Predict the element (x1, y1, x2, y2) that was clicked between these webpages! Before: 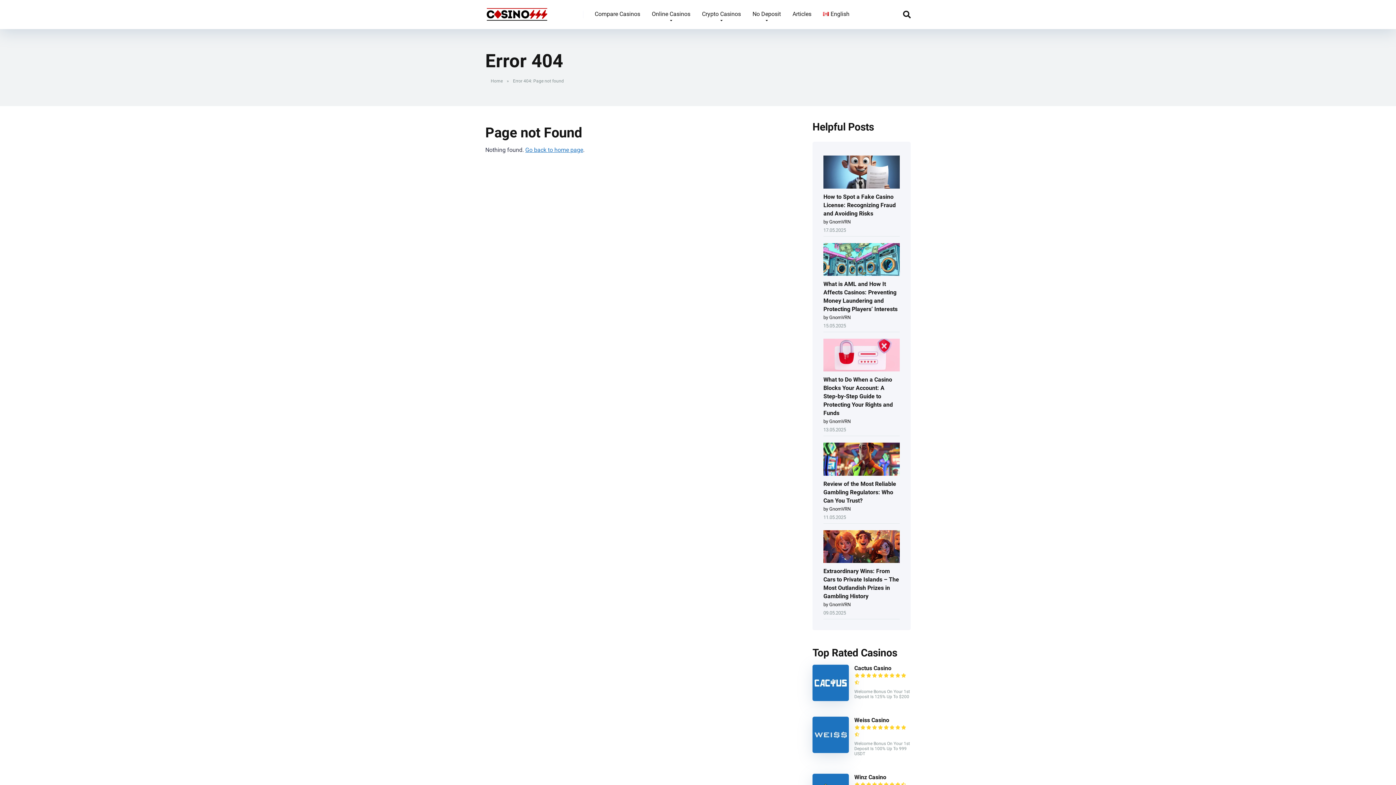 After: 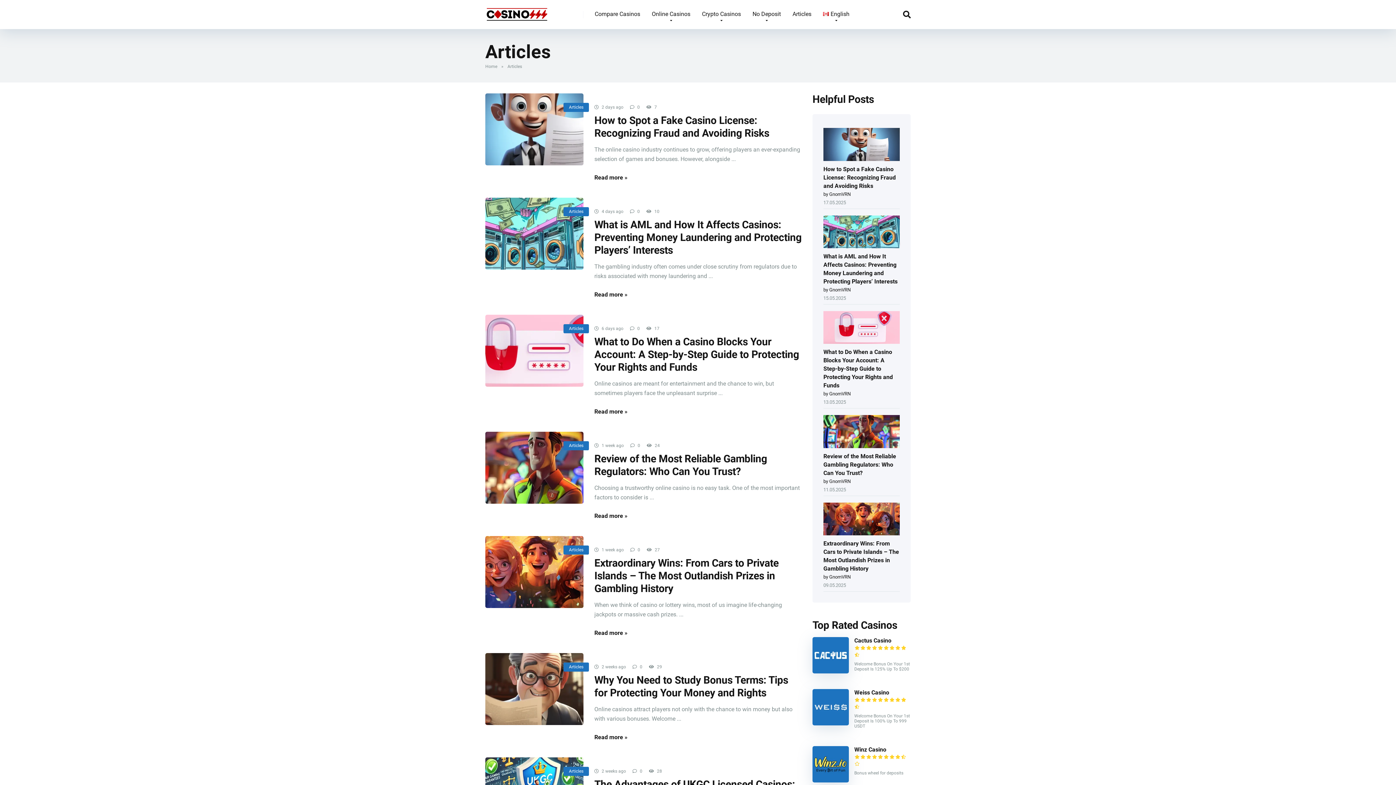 Action: label: Articles bbox: (786, 0, 817, 29)